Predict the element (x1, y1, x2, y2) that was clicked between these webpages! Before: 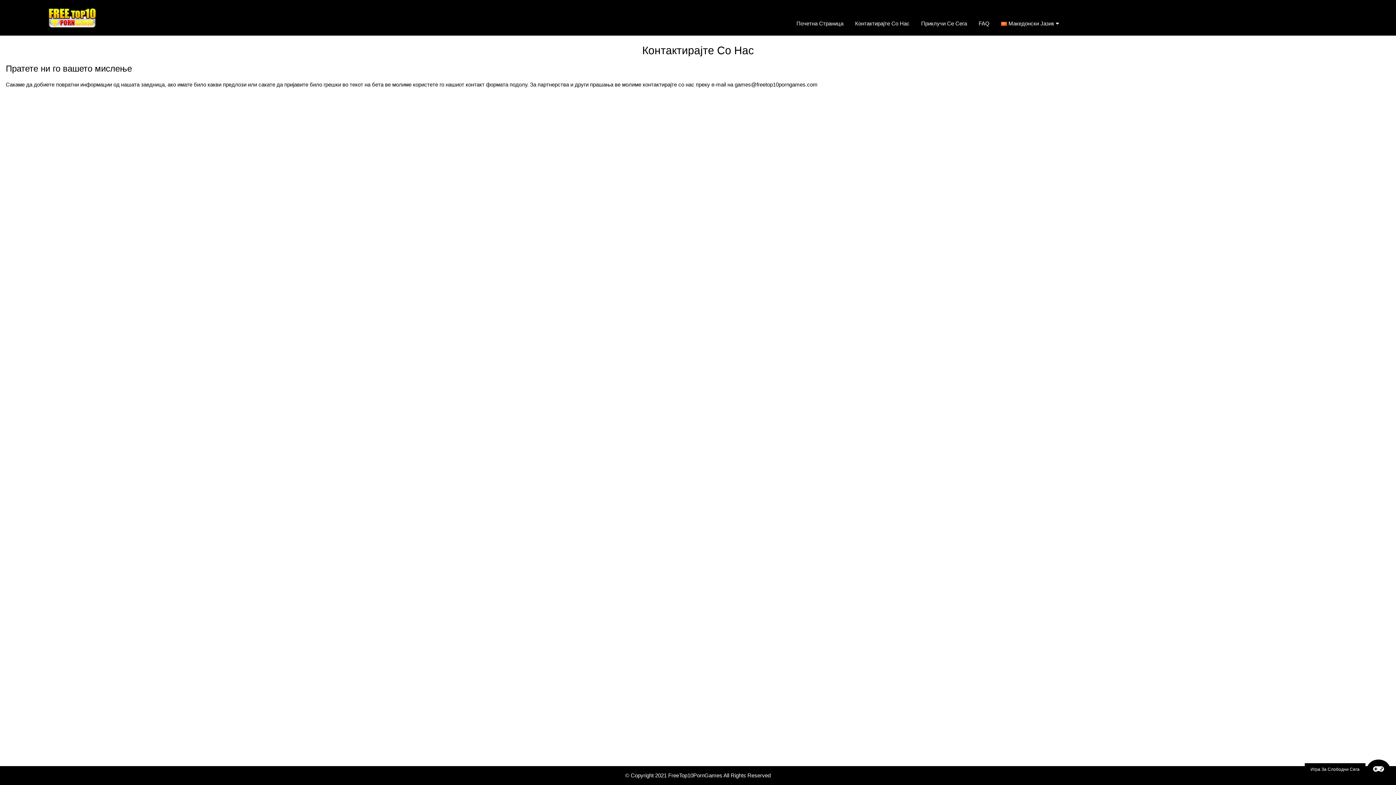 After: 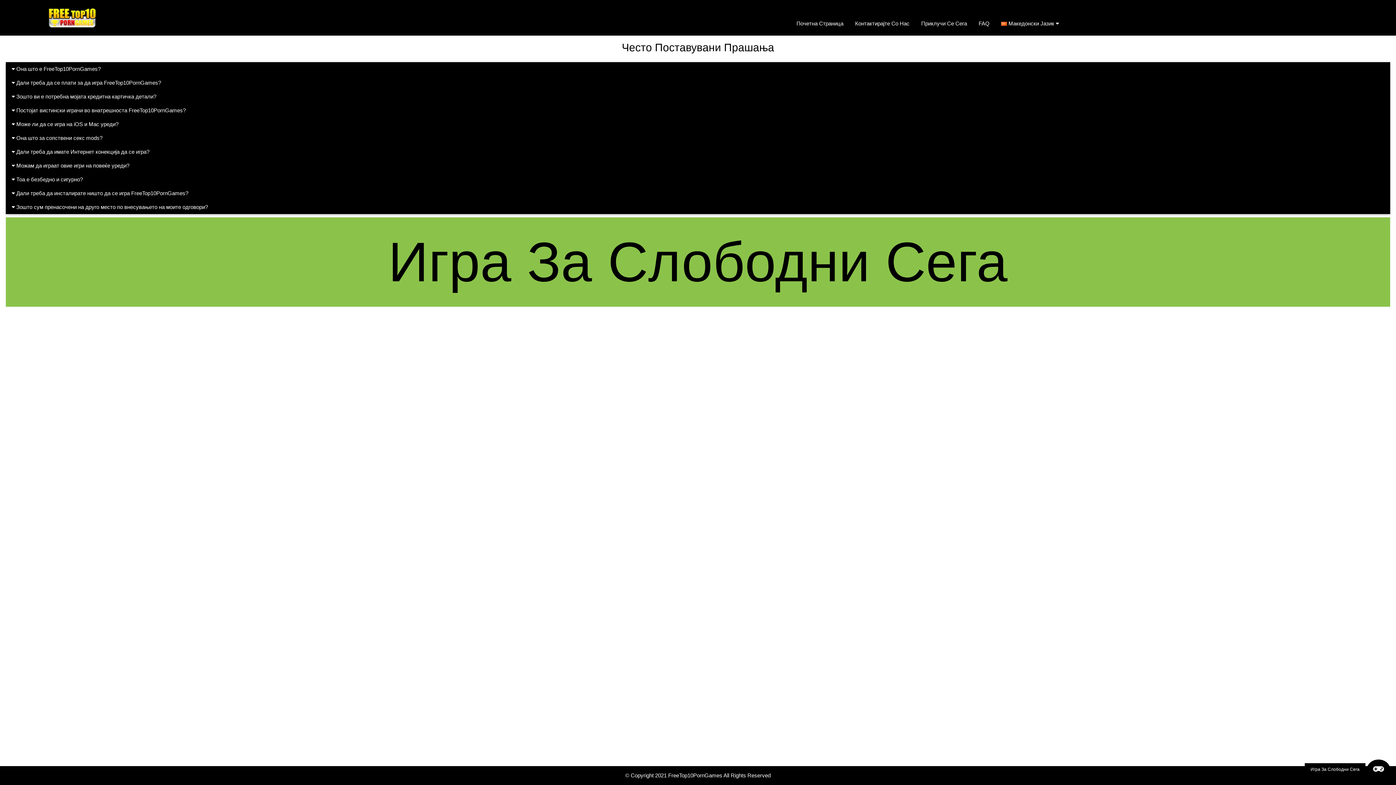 Action: bbox: (973, 13, 995, 33) label: FAQ